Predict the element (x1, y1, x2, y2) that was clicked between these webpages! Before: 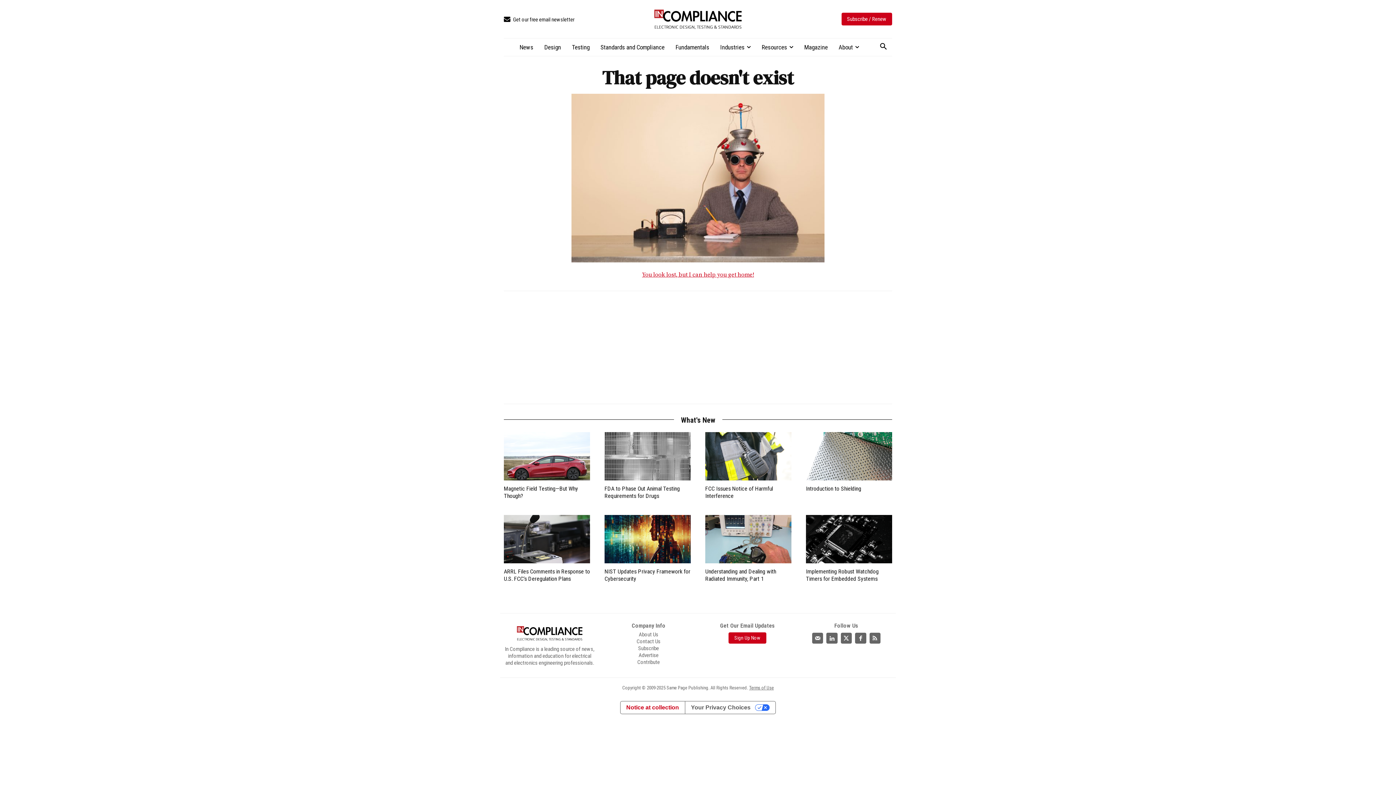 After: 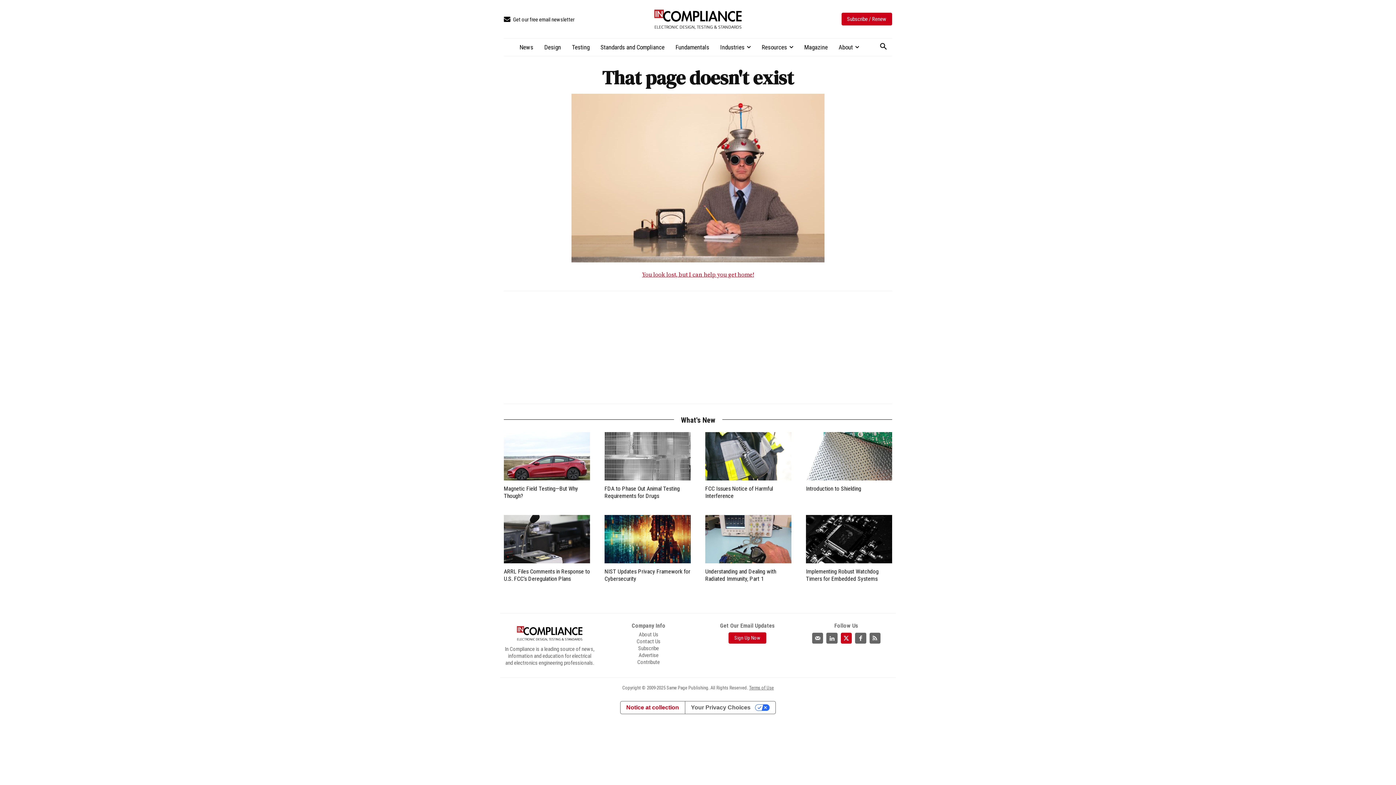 Action: bbox: (841, 632, 852, 644)